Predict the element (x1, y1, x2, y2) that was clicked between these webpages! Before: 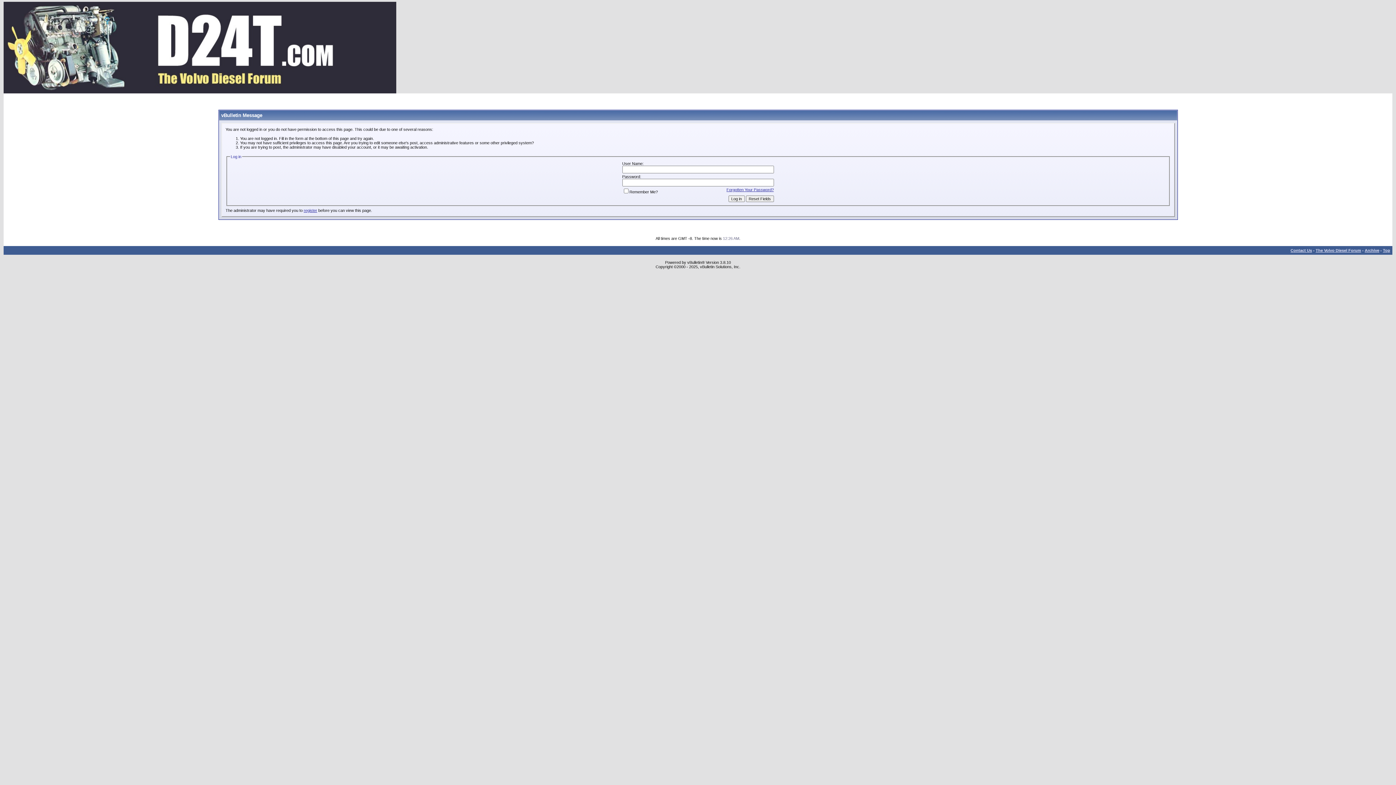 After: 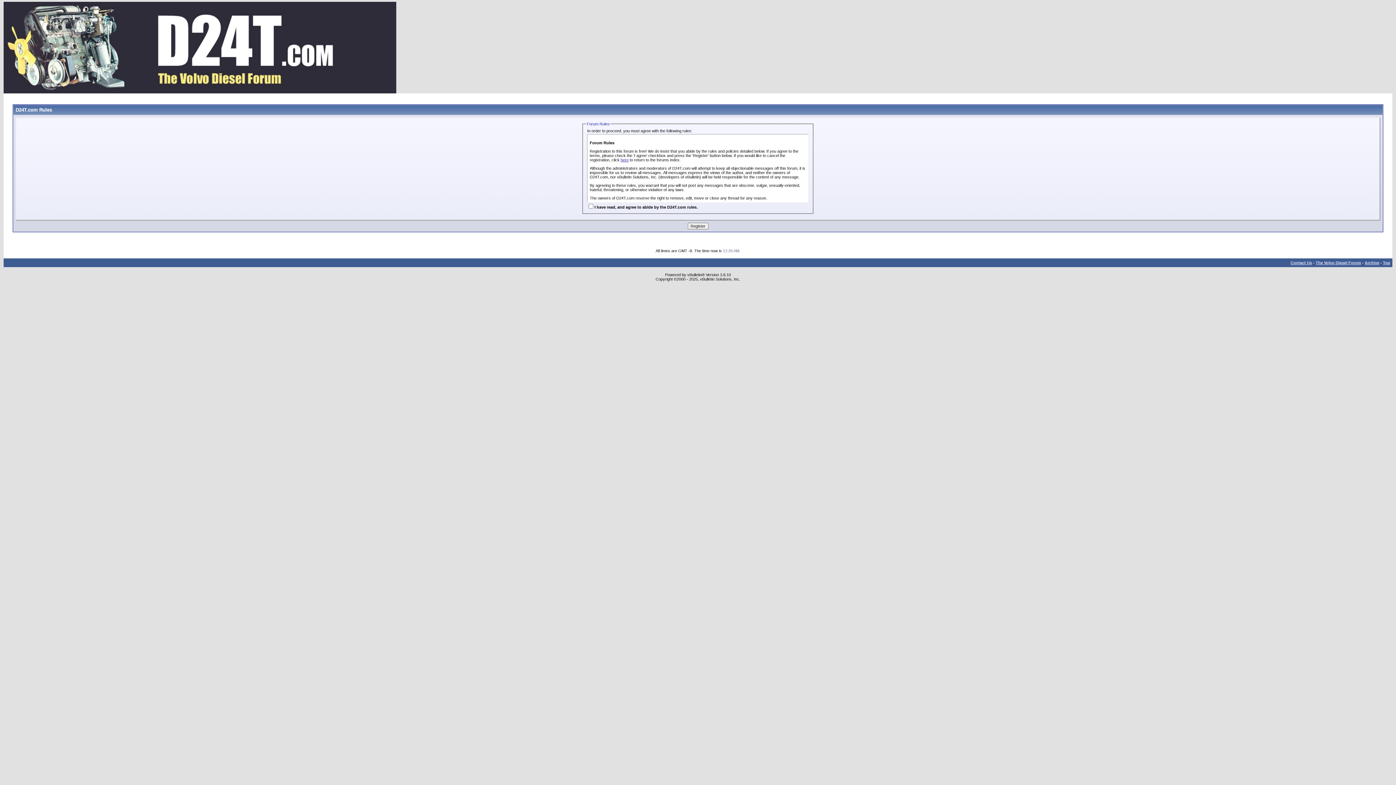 Action: bbox: (303, 208, 317, 212) label: register